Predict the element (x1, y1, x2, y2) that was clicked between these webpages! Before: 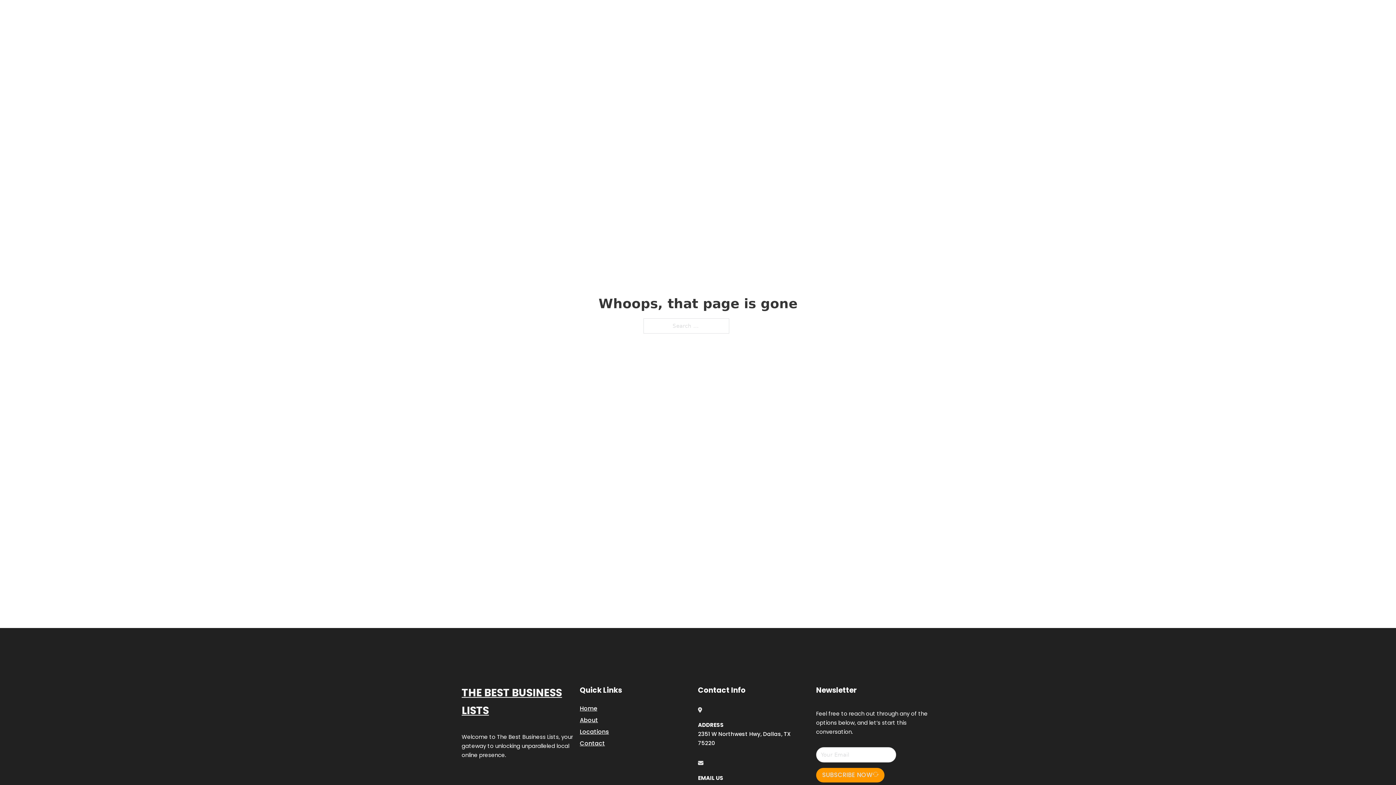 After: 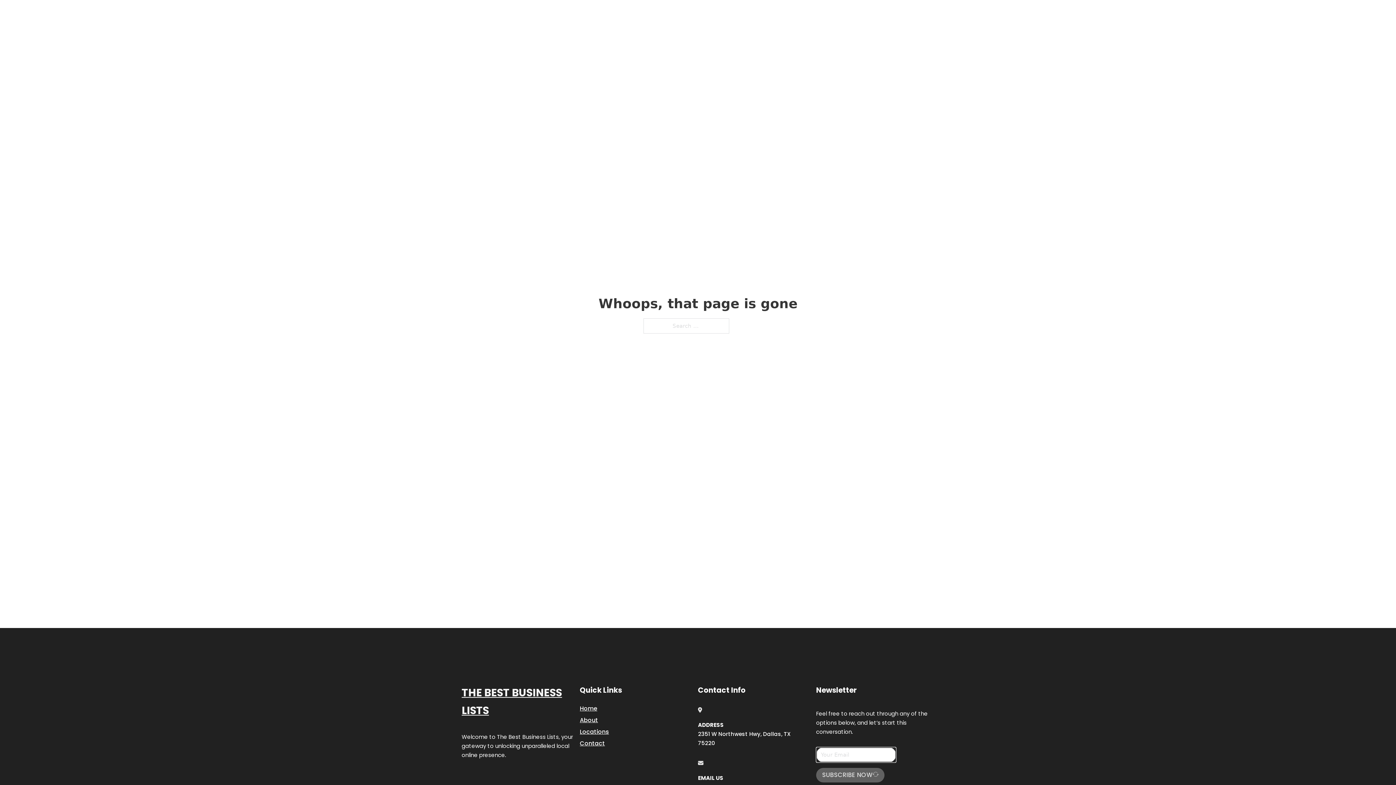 Action: bbox: (816, 768, 884, 782) label: SUBSCRIBE NOW